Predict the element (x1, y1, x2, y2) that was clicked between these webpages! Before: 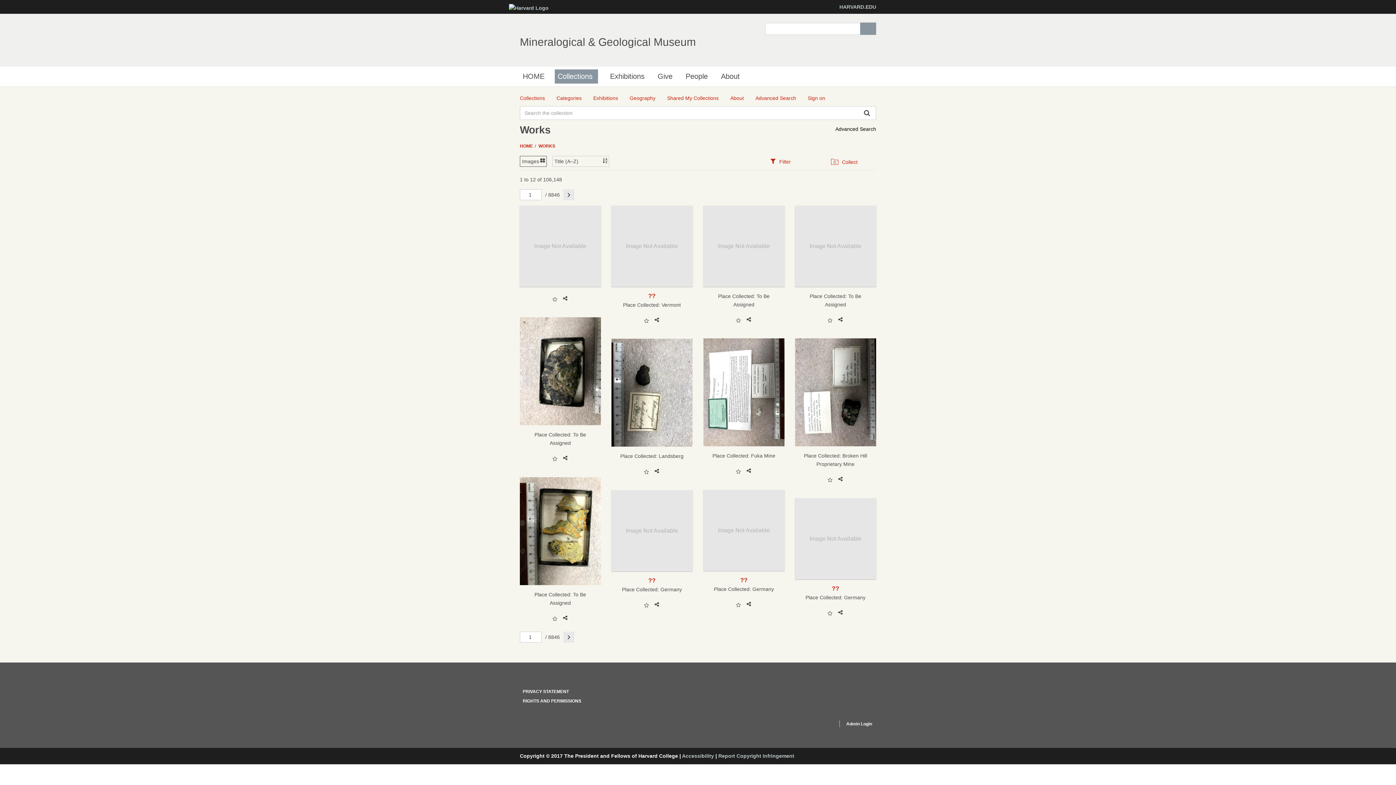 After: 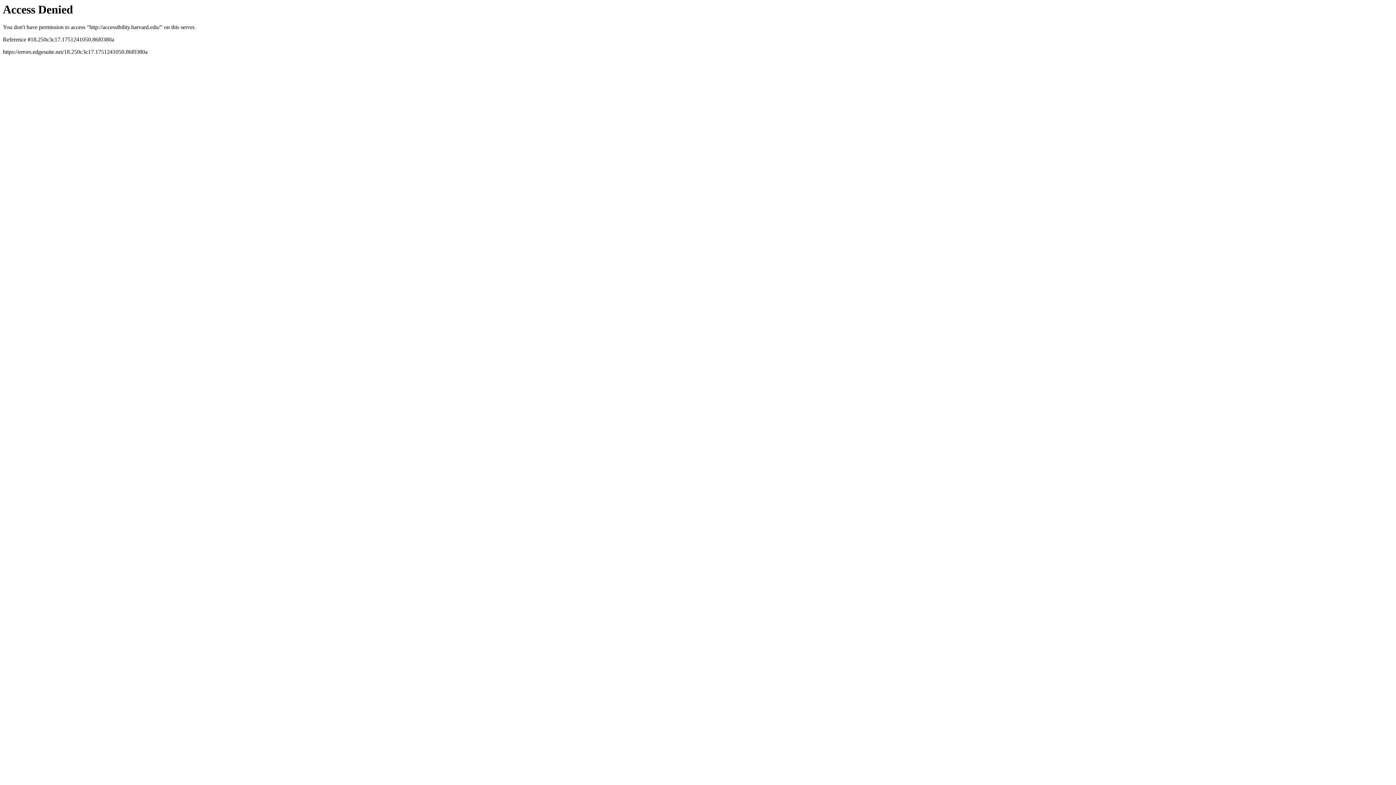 Action: label: Accessibility bbox: (682, 753, 714, 759)